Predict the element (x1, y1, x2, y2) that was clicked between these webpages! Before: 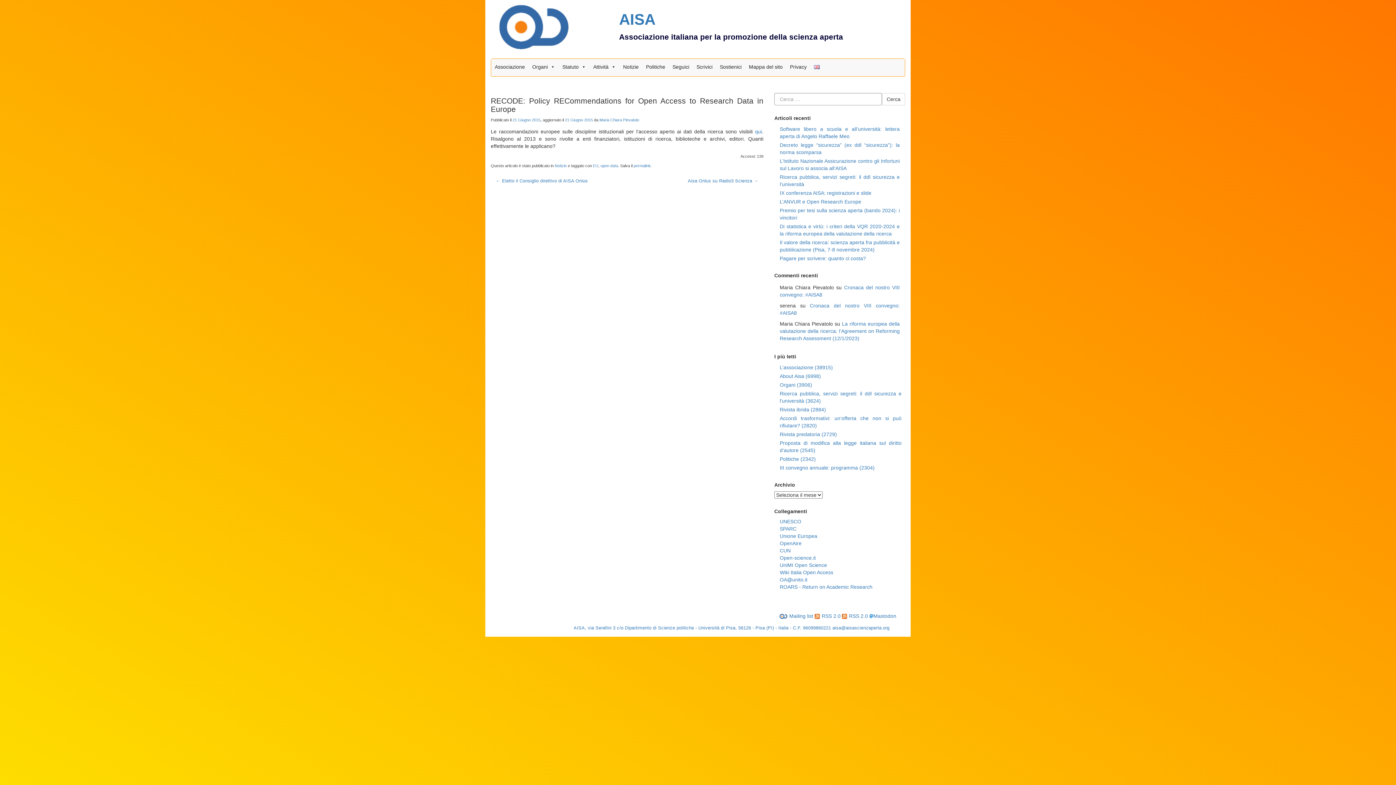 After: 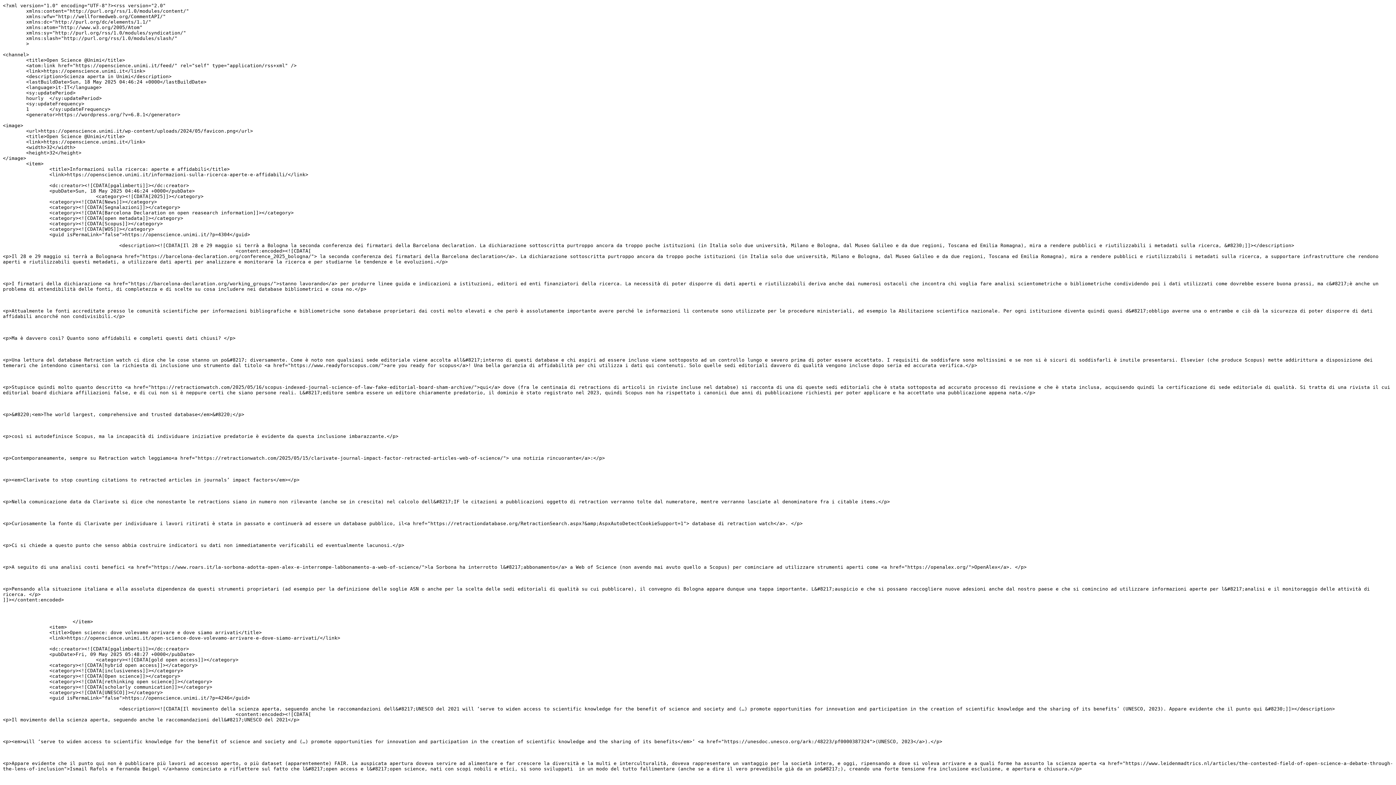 Action: bbox: (780, 562, 827, 568) label: UniMI Open Science